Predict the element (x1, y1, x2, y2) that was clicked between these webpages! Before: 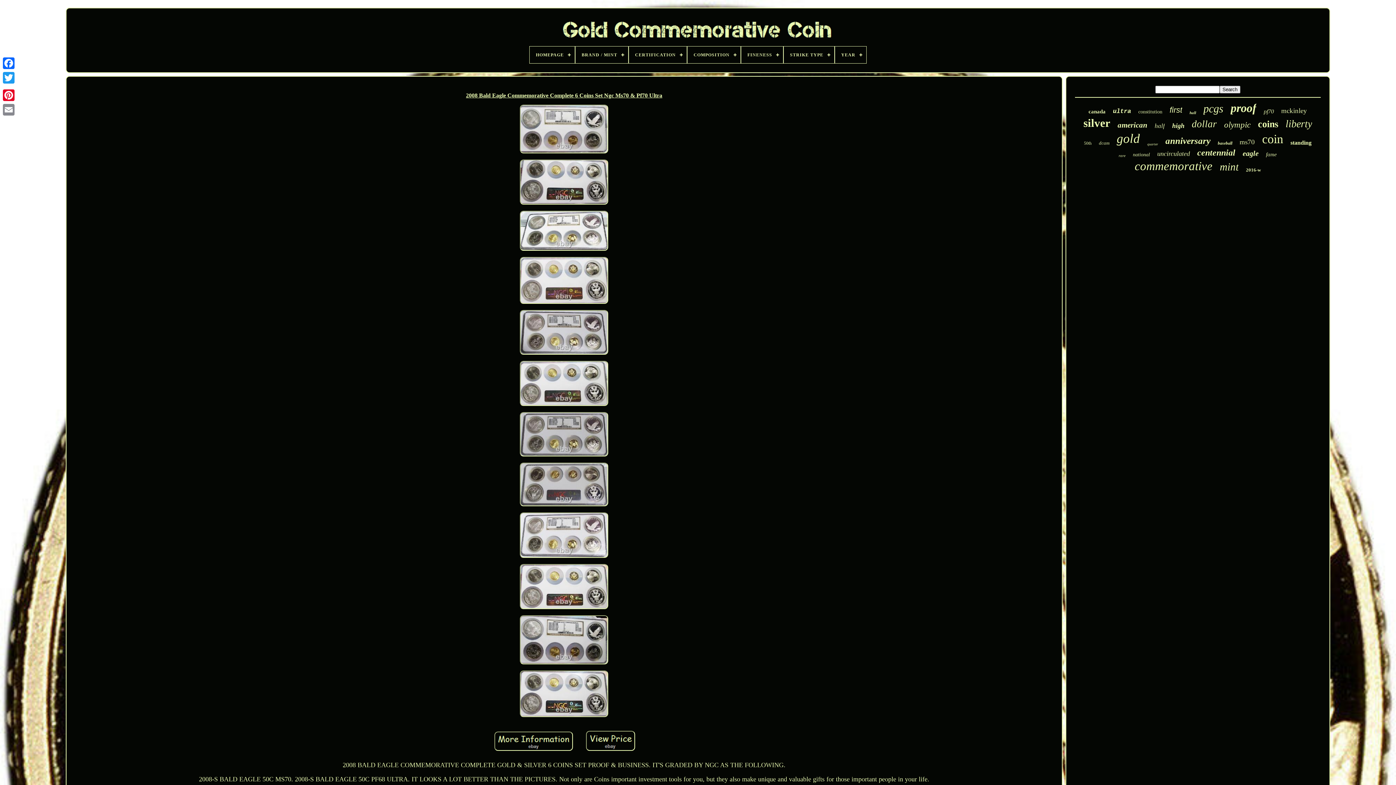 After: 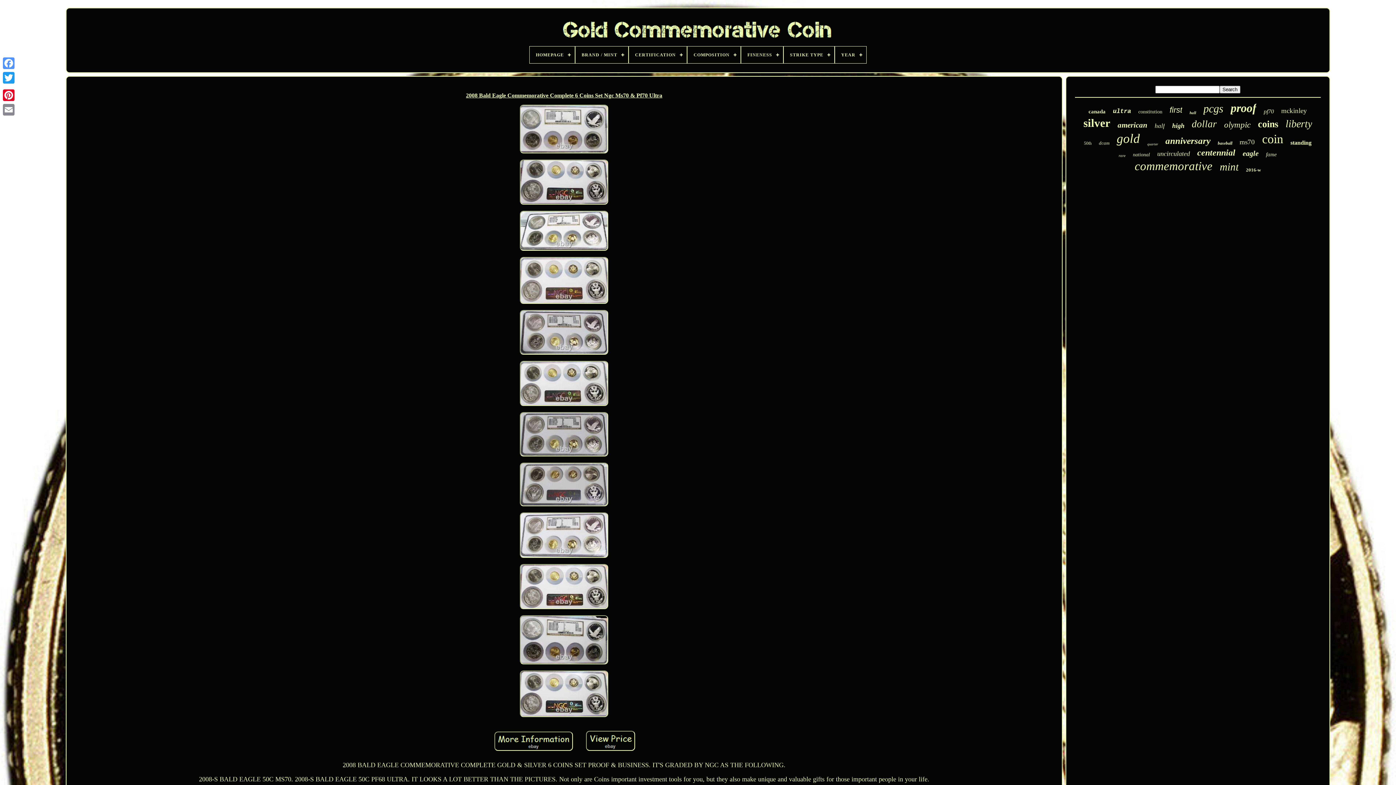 Action: bbox: (1, 56, 16, 70)